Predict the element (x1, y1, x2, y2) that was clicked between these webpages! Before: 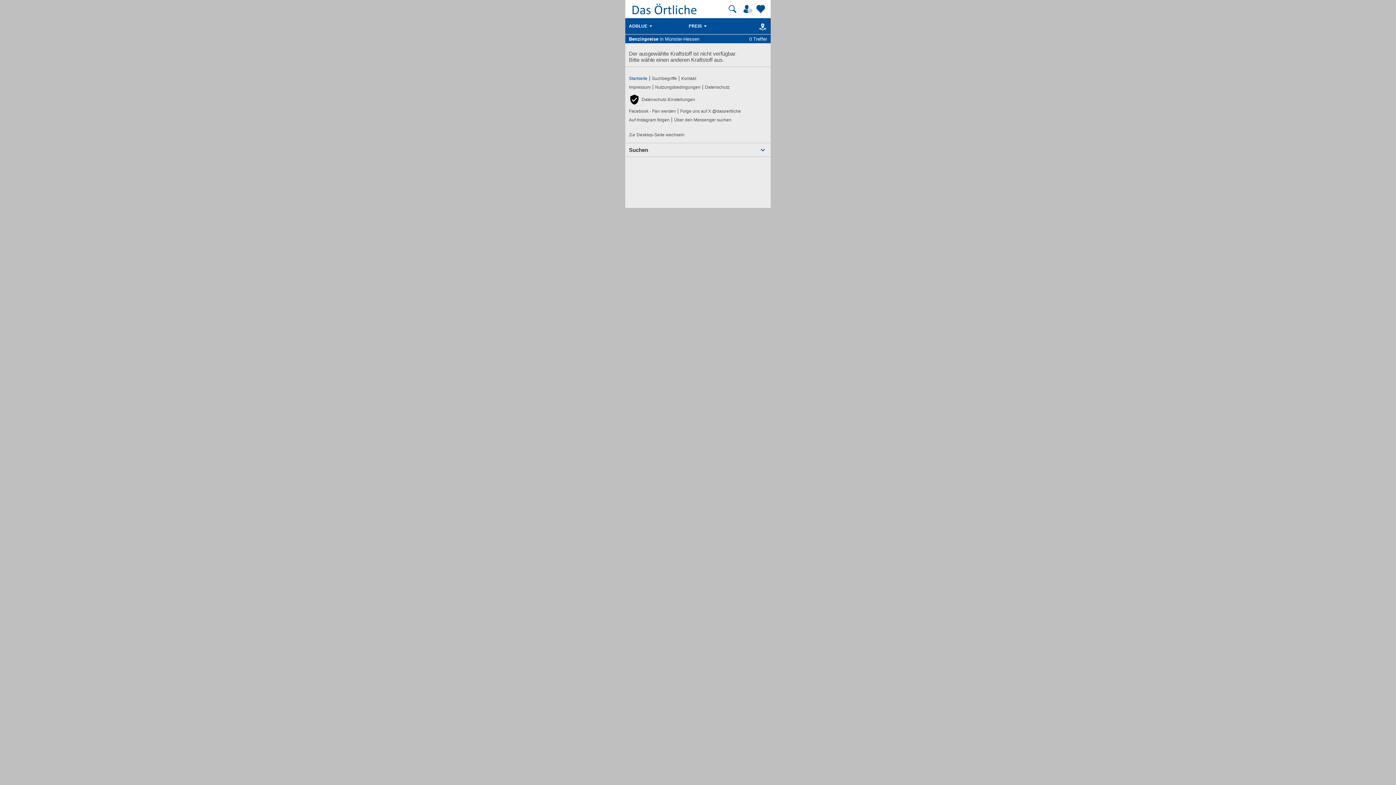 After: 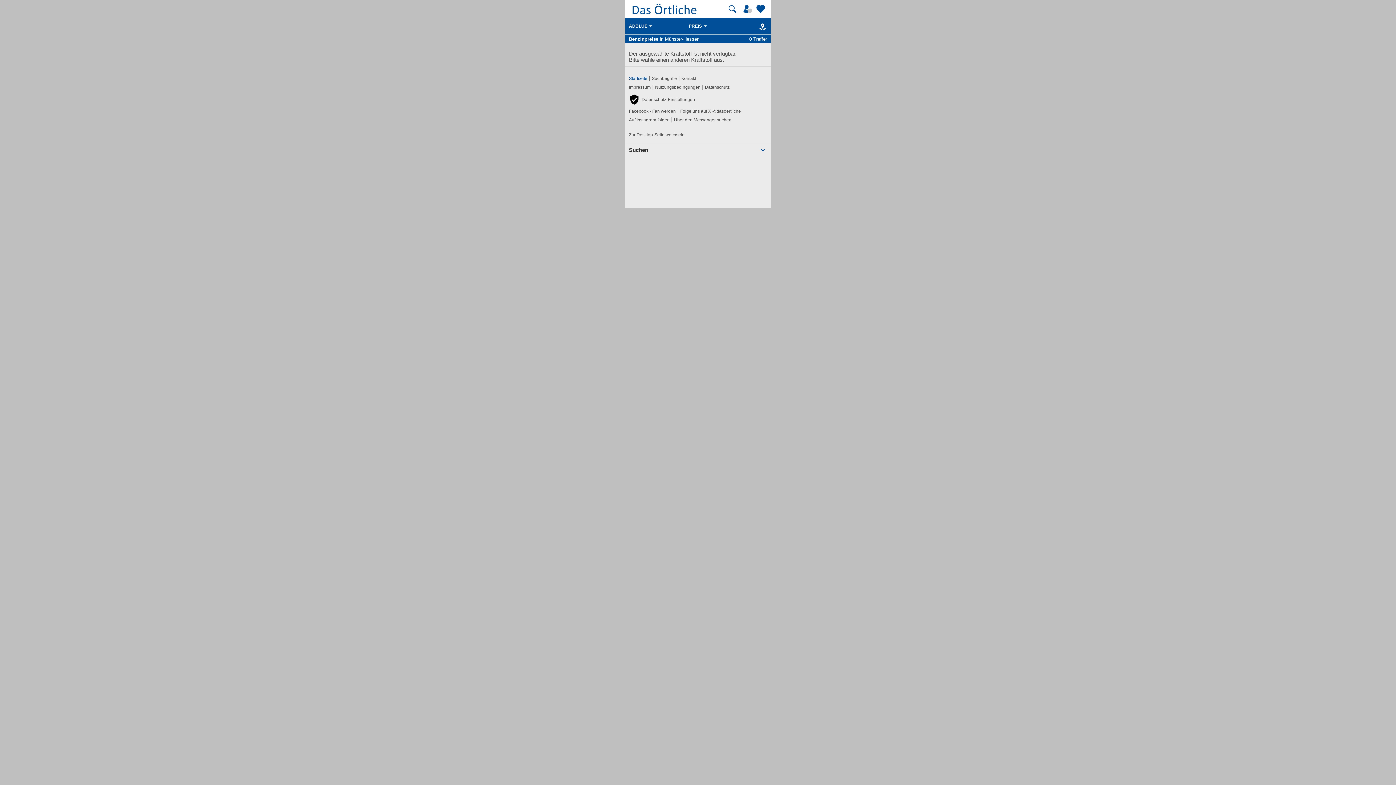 Action: bbox: (629, 92, 695, 106) label: Datenschutz-Einstellungen